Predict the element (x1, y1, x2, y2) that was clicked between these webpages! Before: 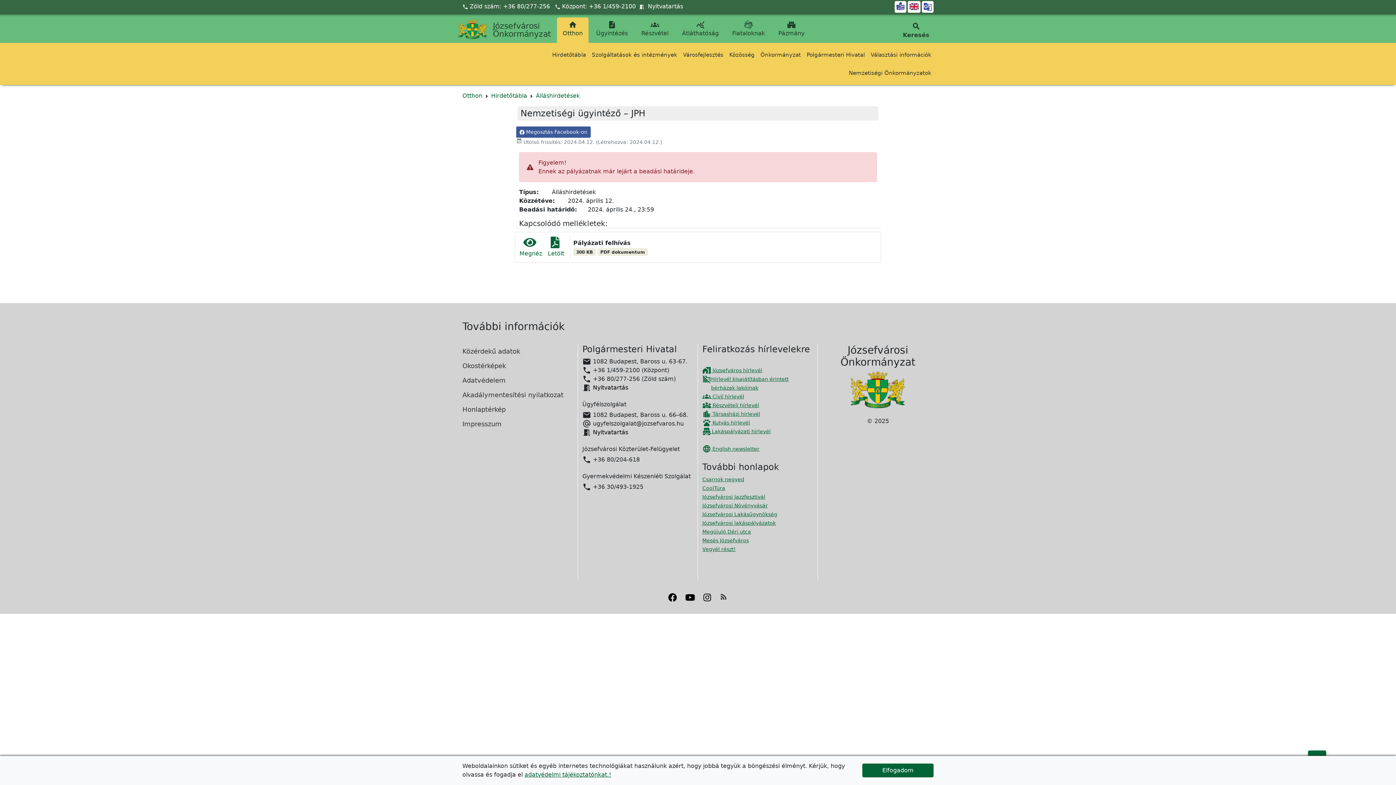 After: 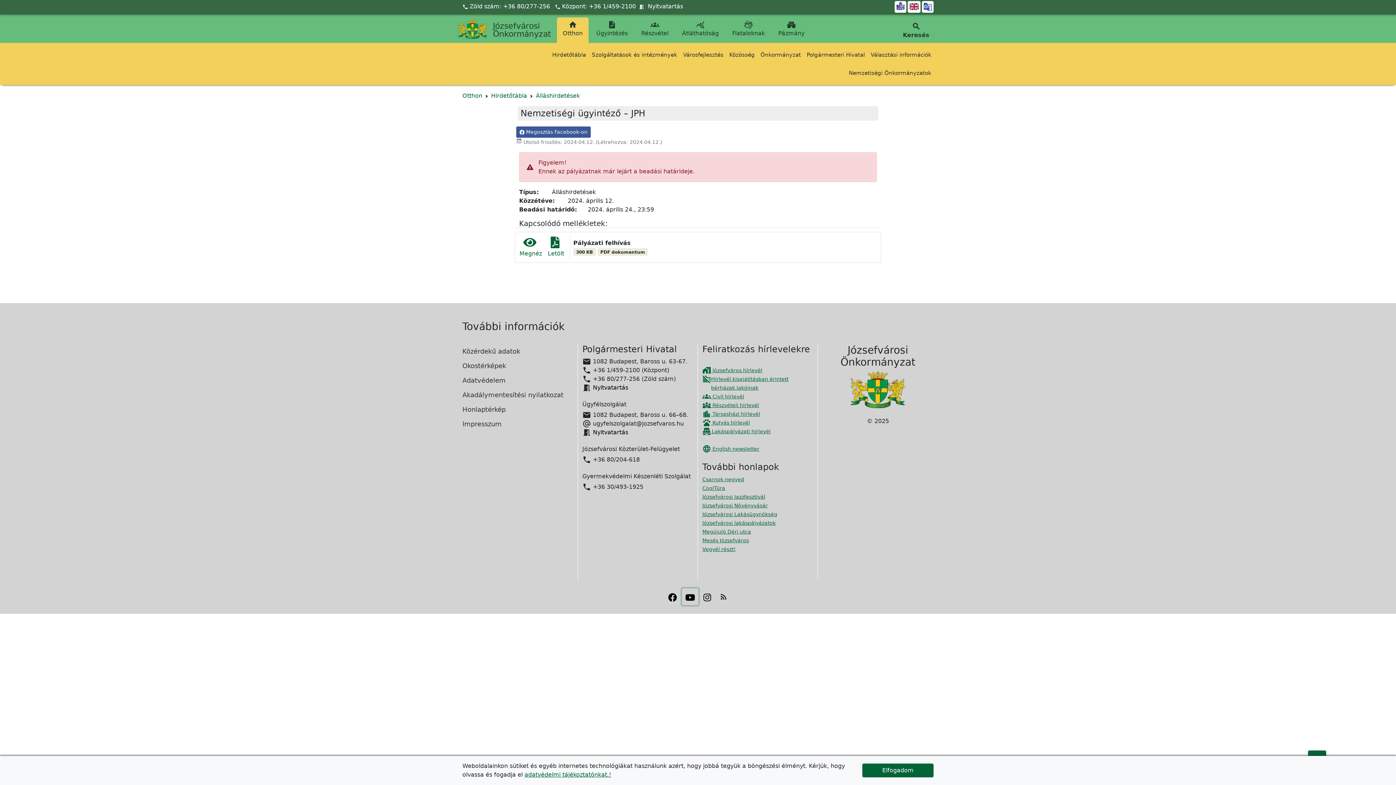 Action: bbox: (682, 588, 698, 605)